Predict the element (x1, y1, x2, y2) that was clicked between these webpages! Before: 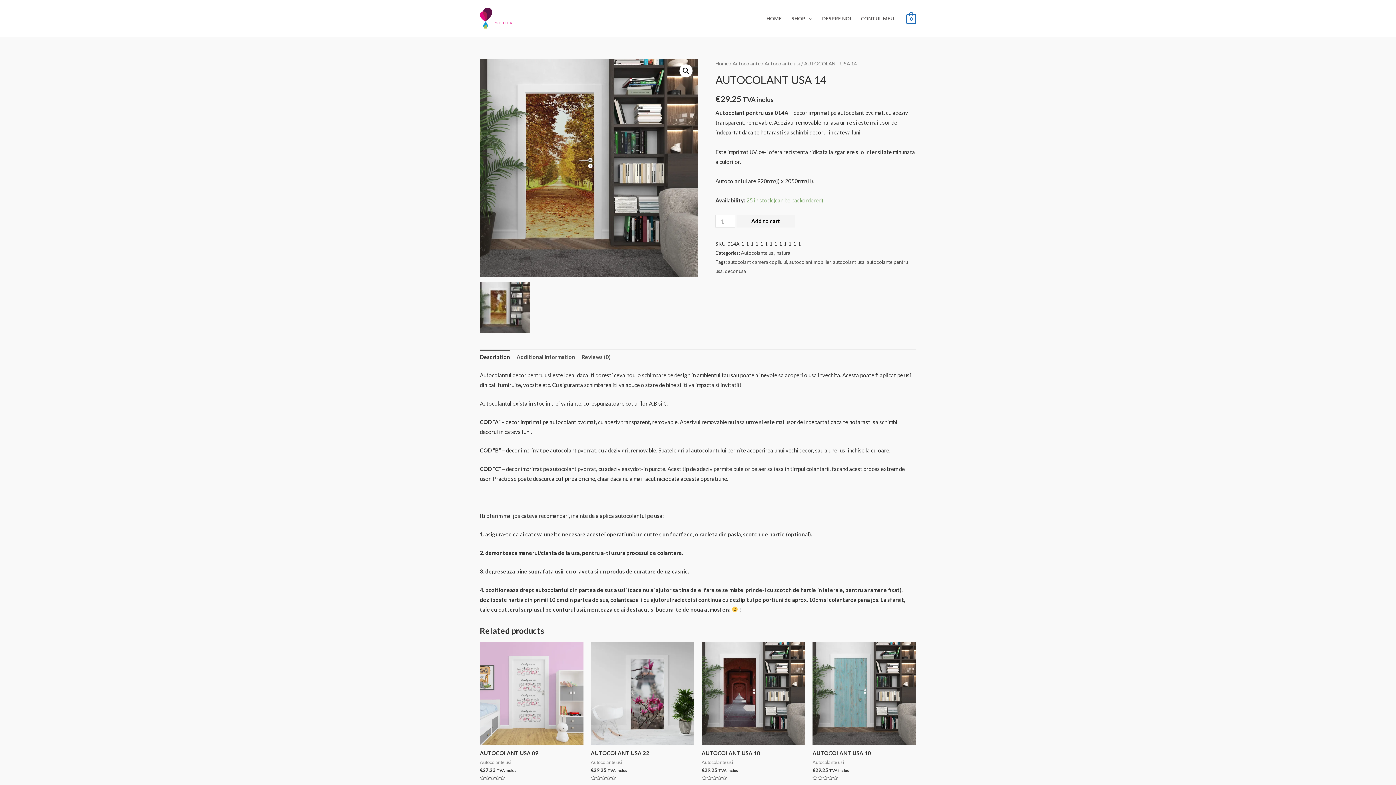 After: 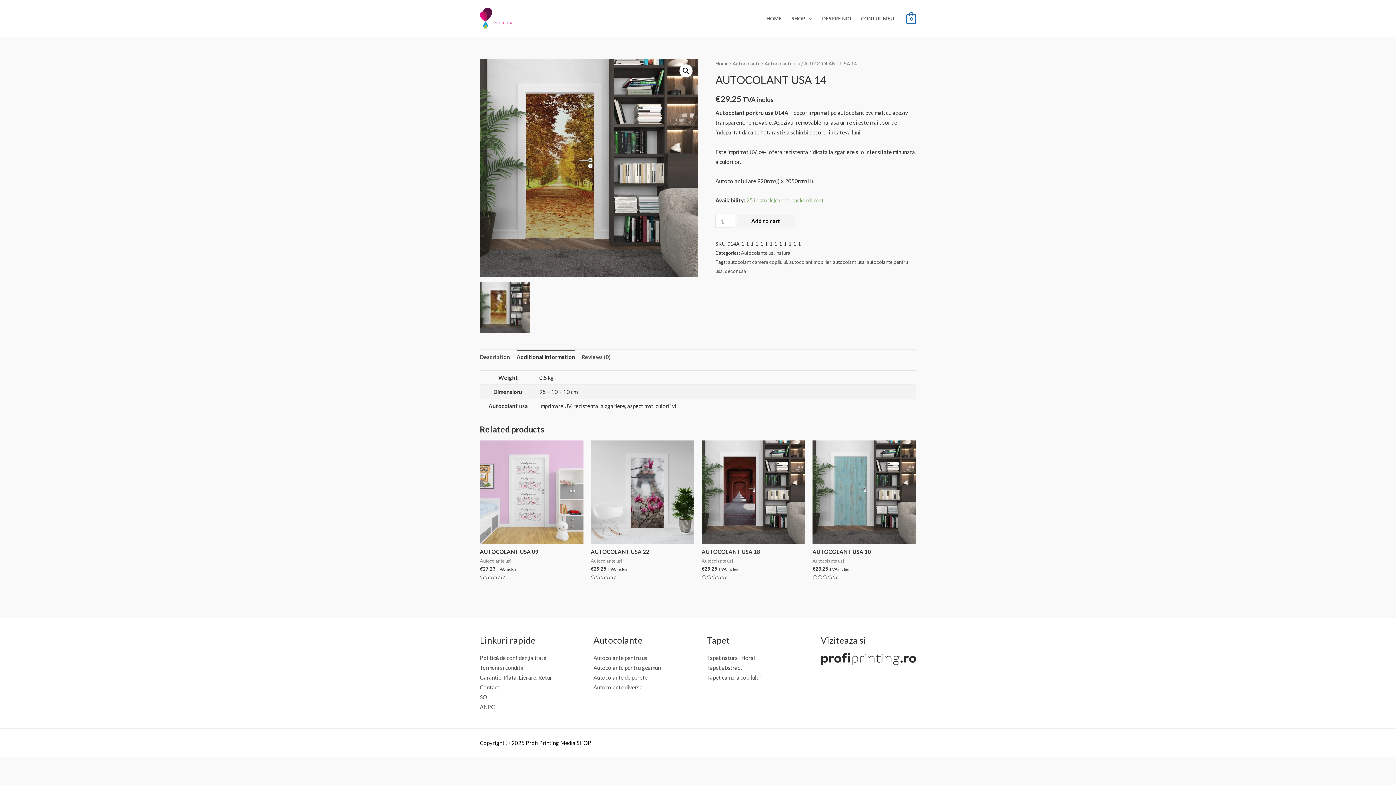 Action: bbox: (516, 349, 575, 365) label: Additional information